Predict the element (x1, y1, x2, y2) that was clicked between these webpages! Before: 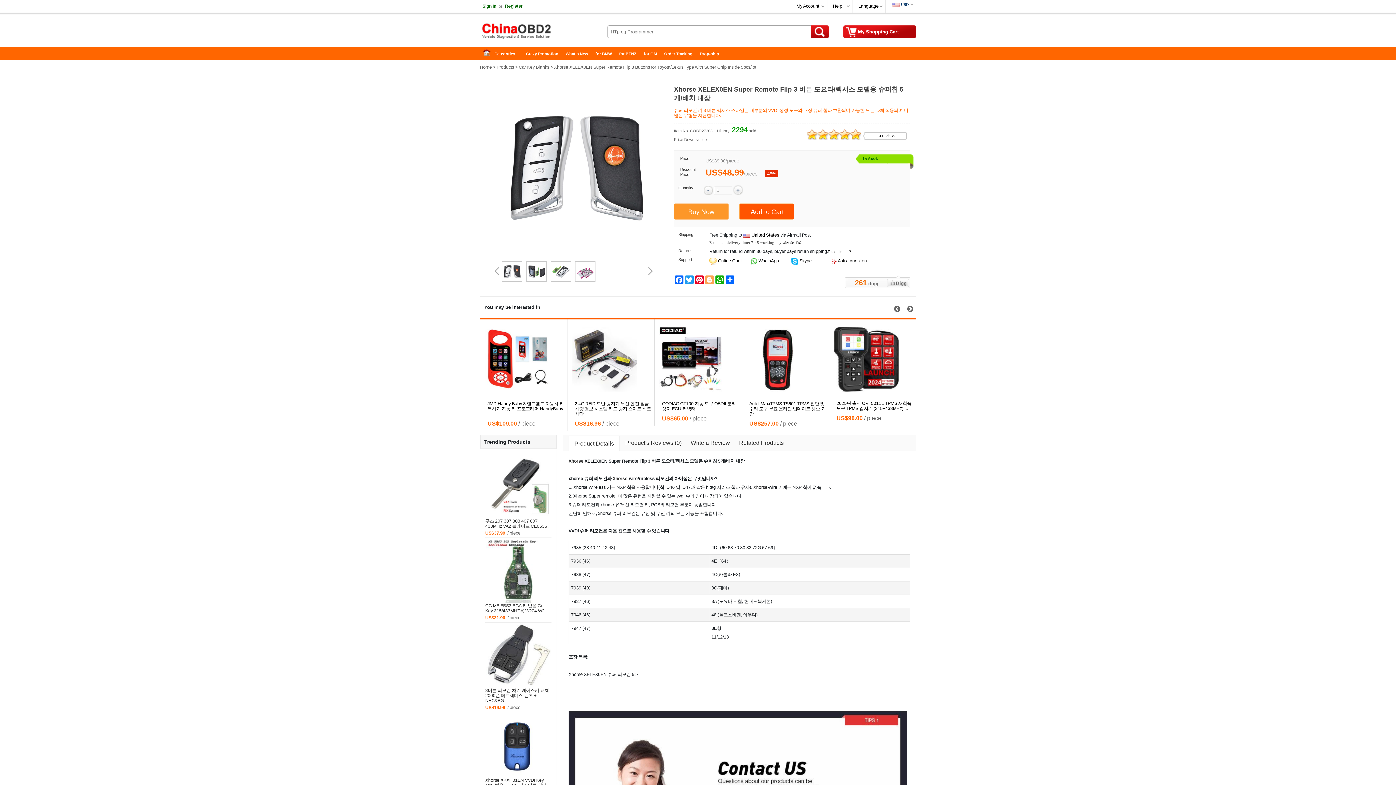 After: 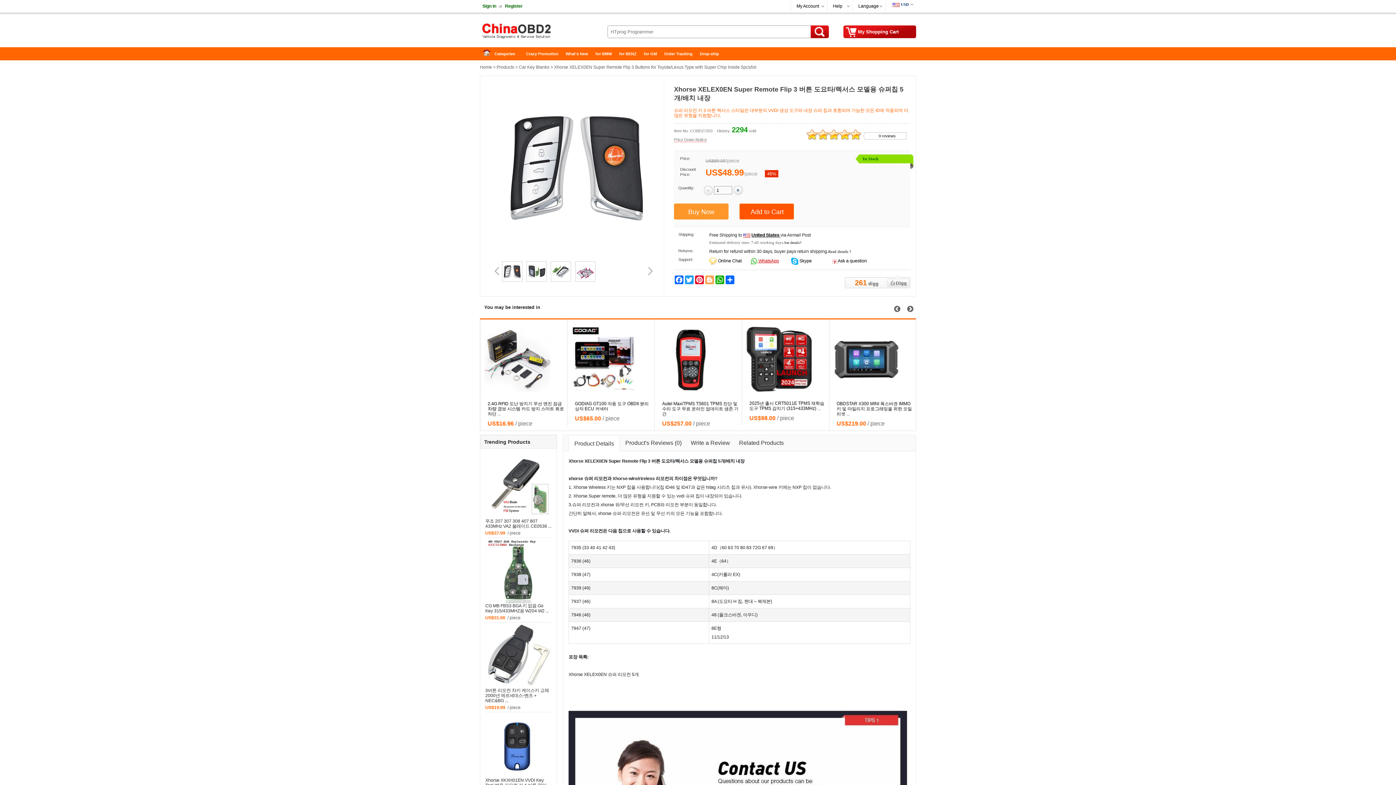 Action: bbox: (757, 258, 779, 263) label:  WhatsApp